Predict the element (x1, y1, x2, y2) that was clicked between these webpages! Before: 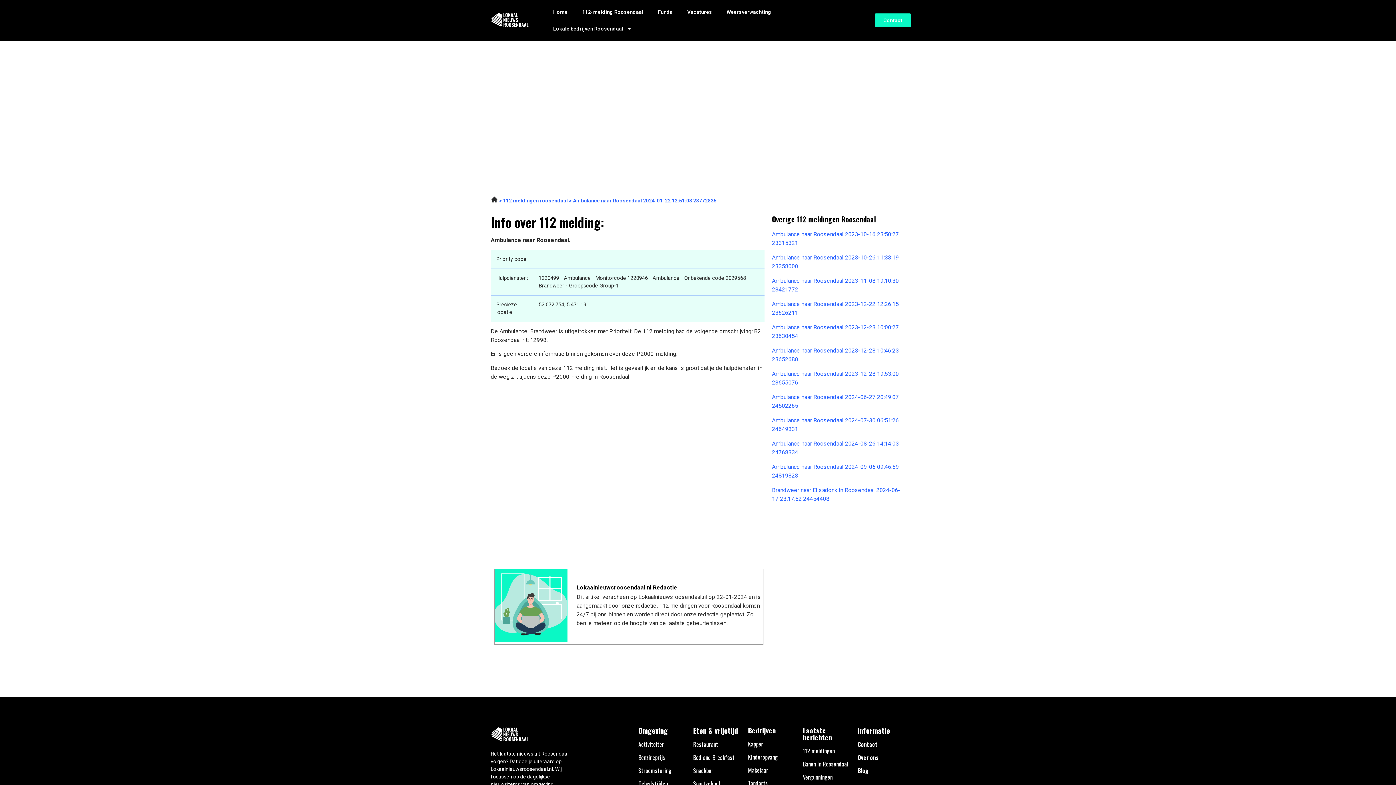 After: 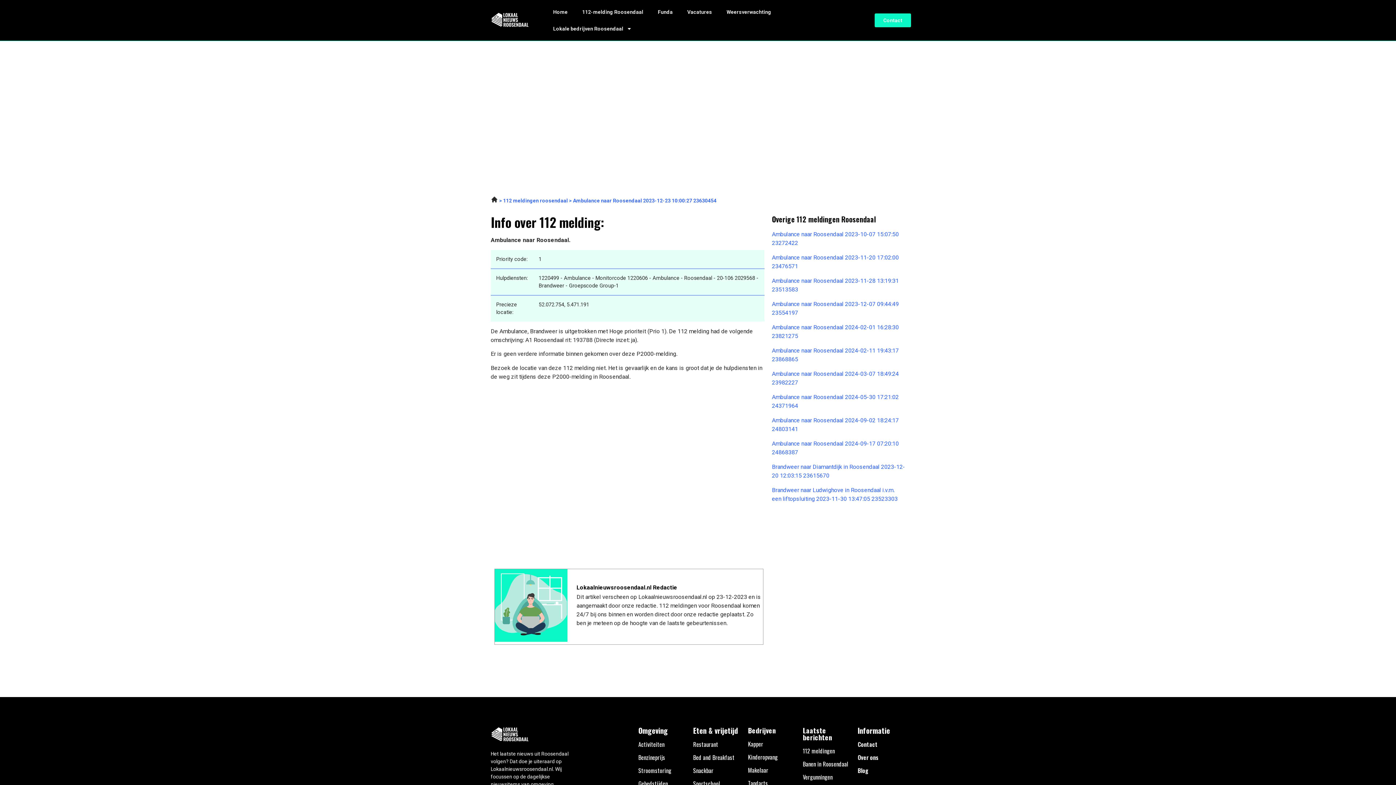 Action: bbox: (772, 323, 905, 340) label: Ambulance naar Roosendaal 2023-12-23 10:00:27 23630454